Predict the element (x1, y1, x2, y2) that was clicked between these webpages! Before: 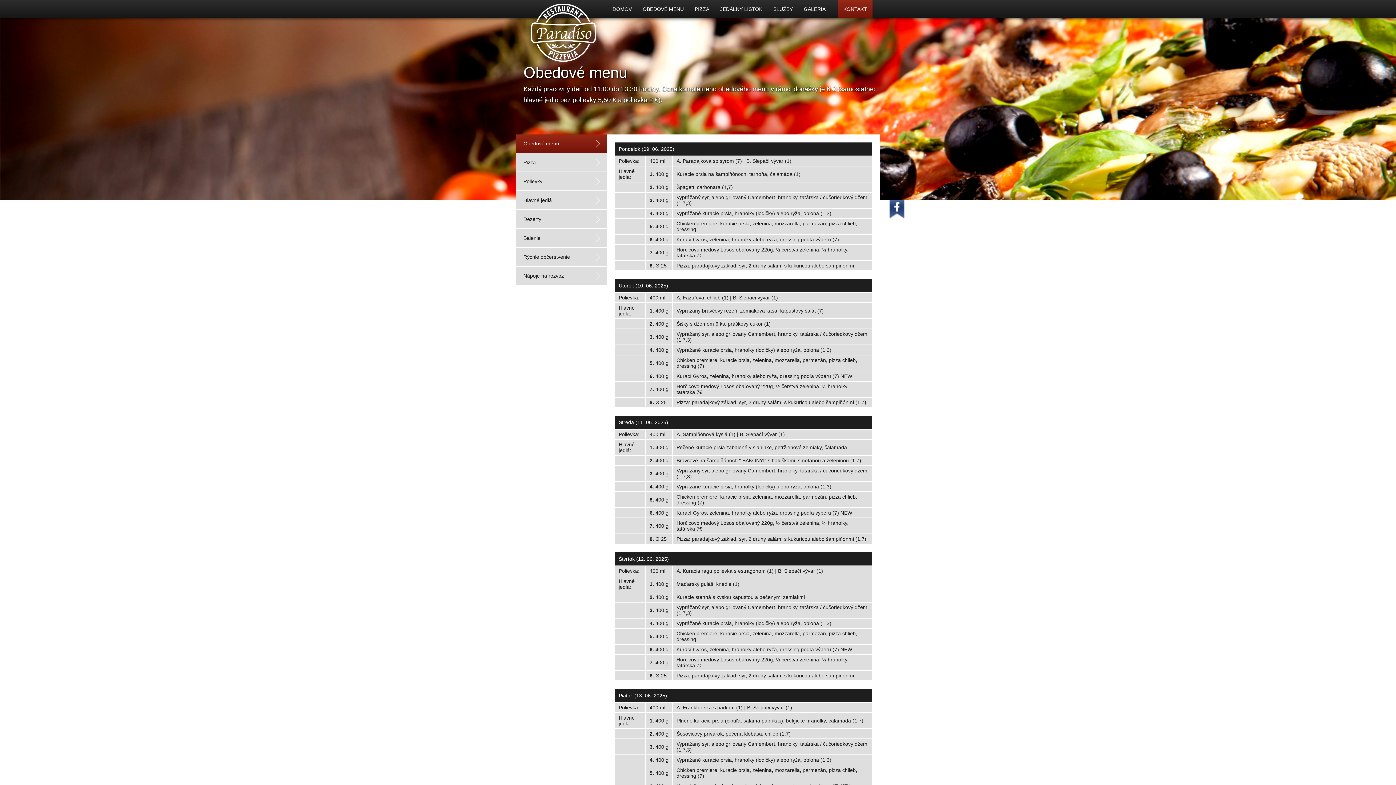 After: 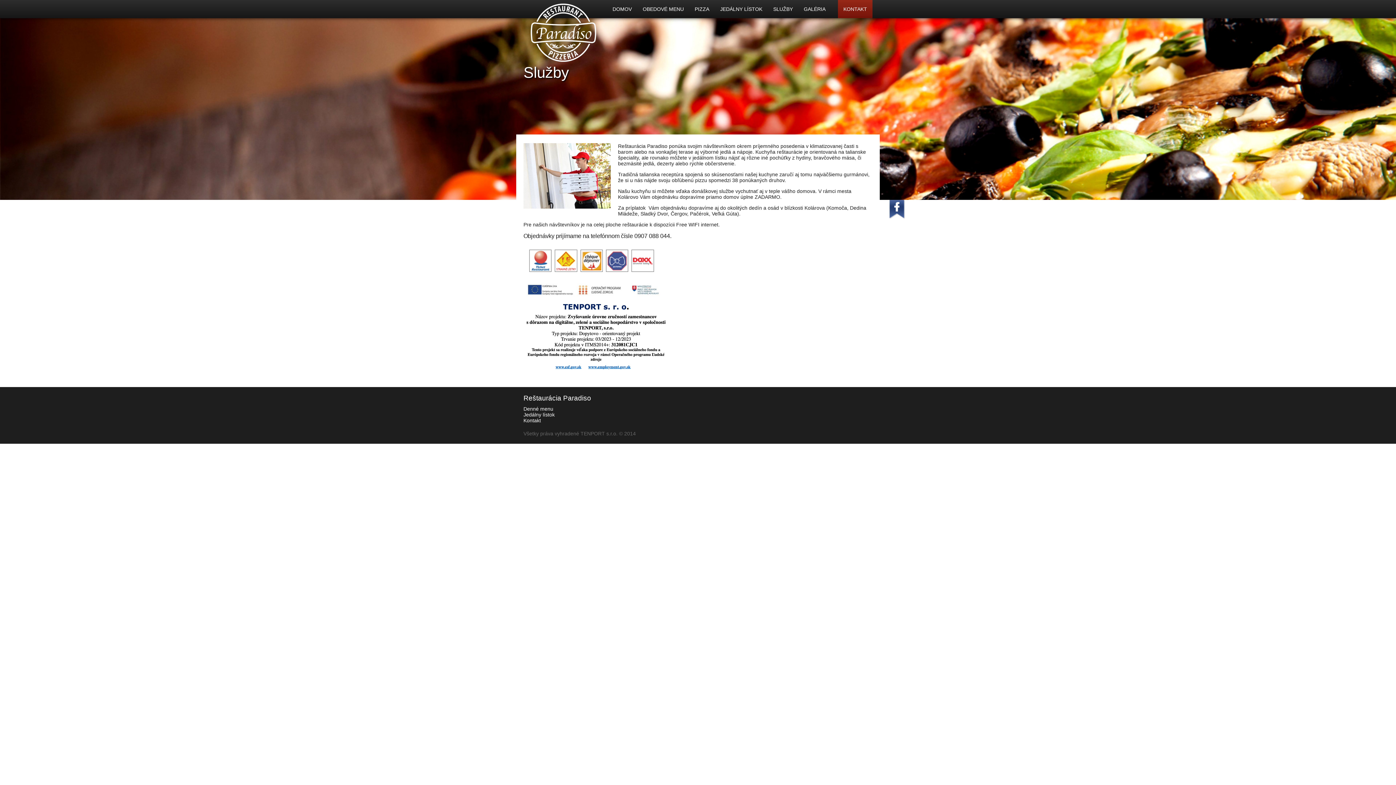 Action: bbox: (768, 0, 798, 18) label: SLUŽBY